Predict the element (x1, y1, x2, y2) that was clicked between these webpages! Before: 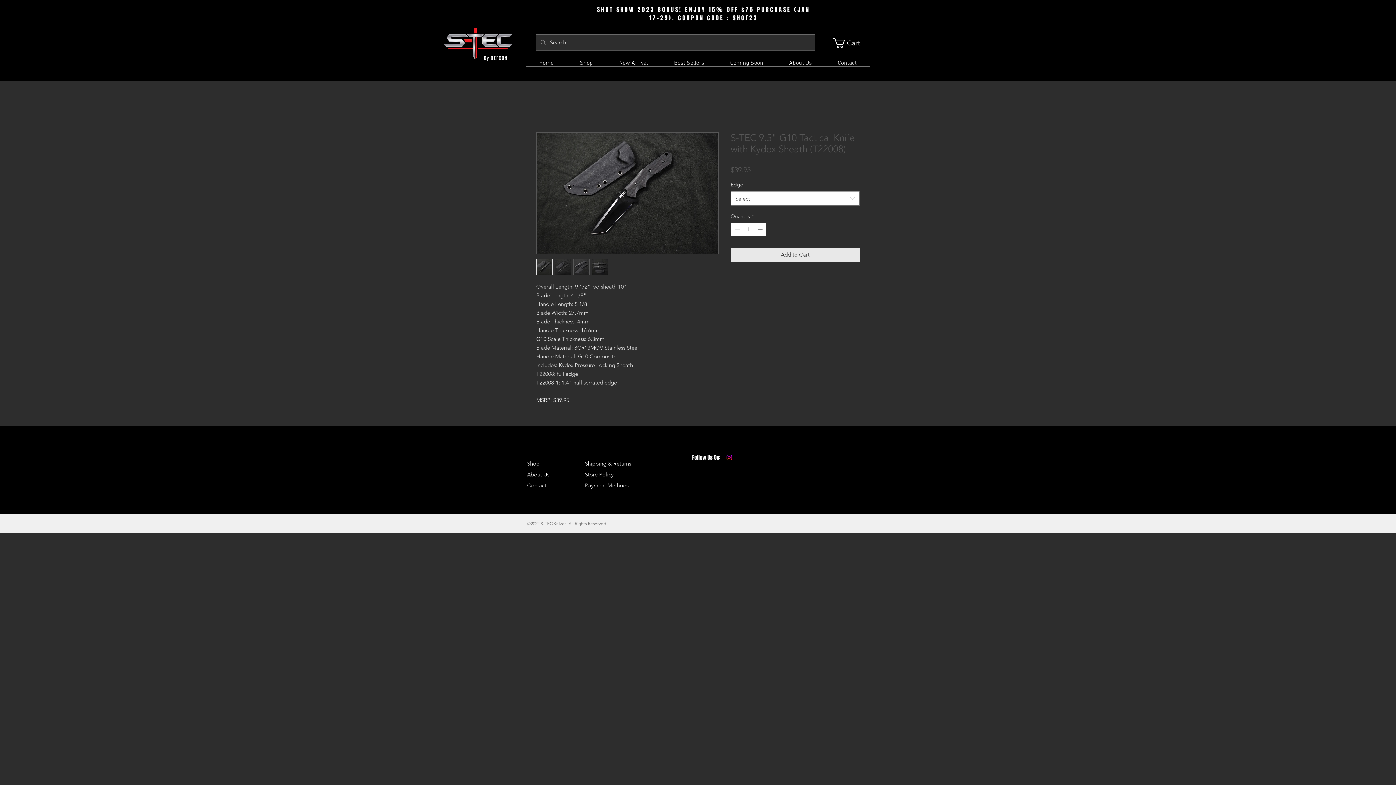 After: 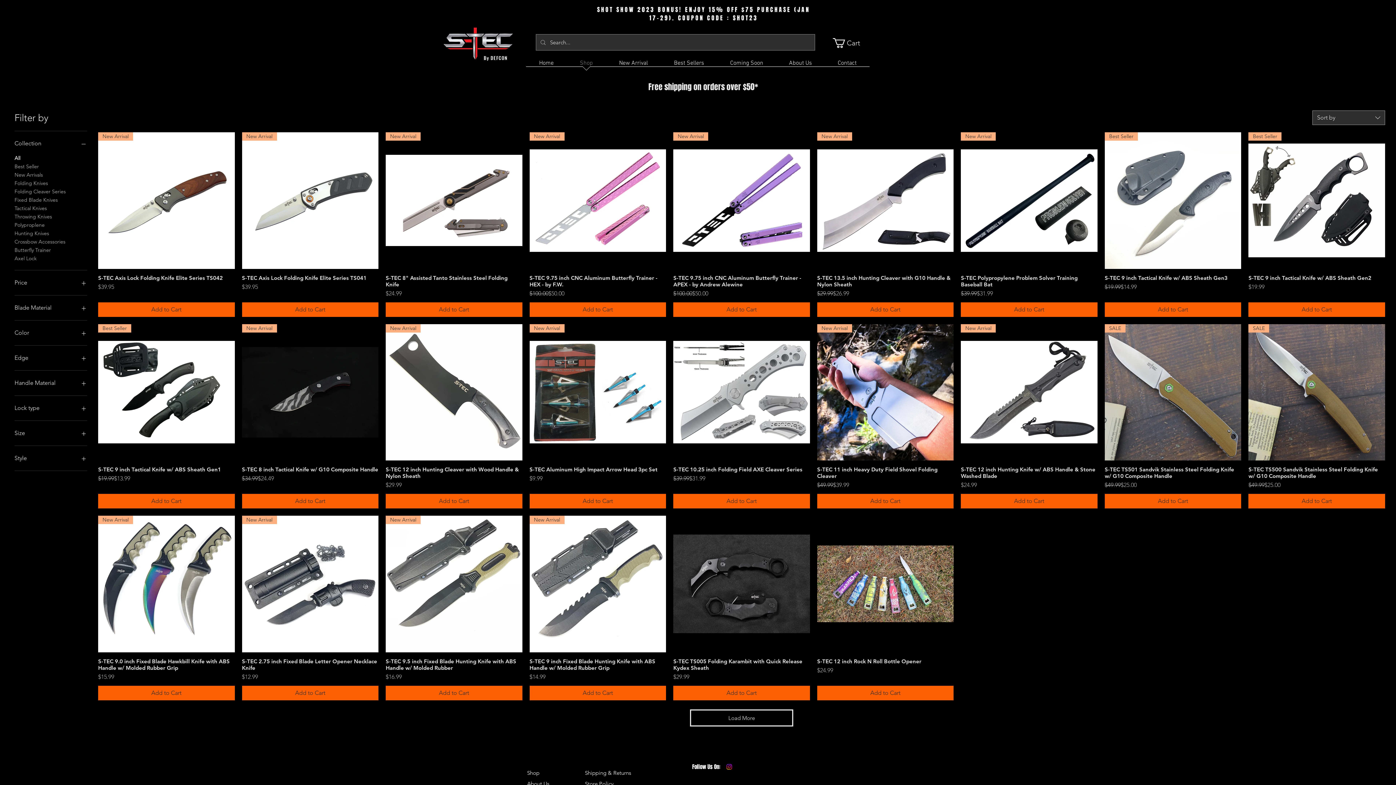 Action: bbox: (566, 60, 606, 71) label: Shop